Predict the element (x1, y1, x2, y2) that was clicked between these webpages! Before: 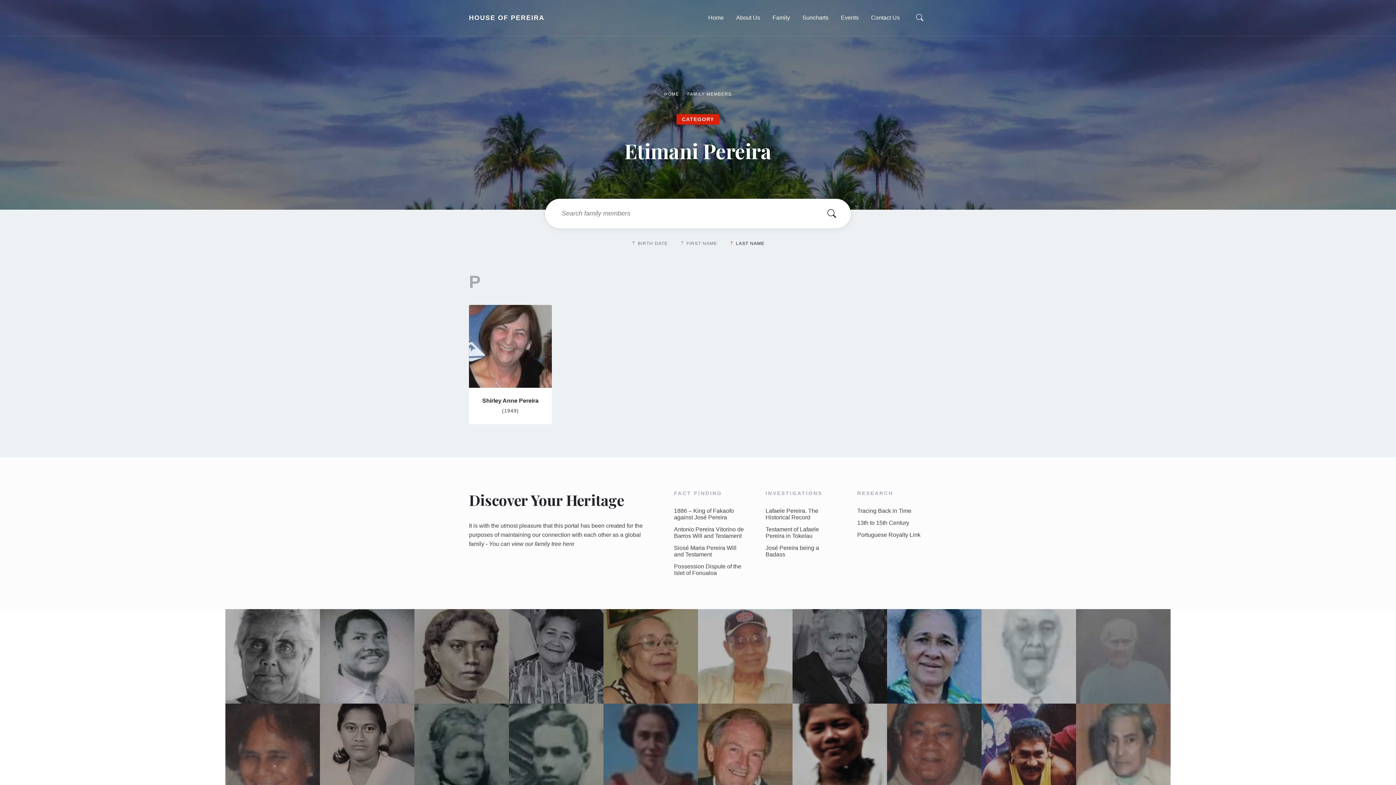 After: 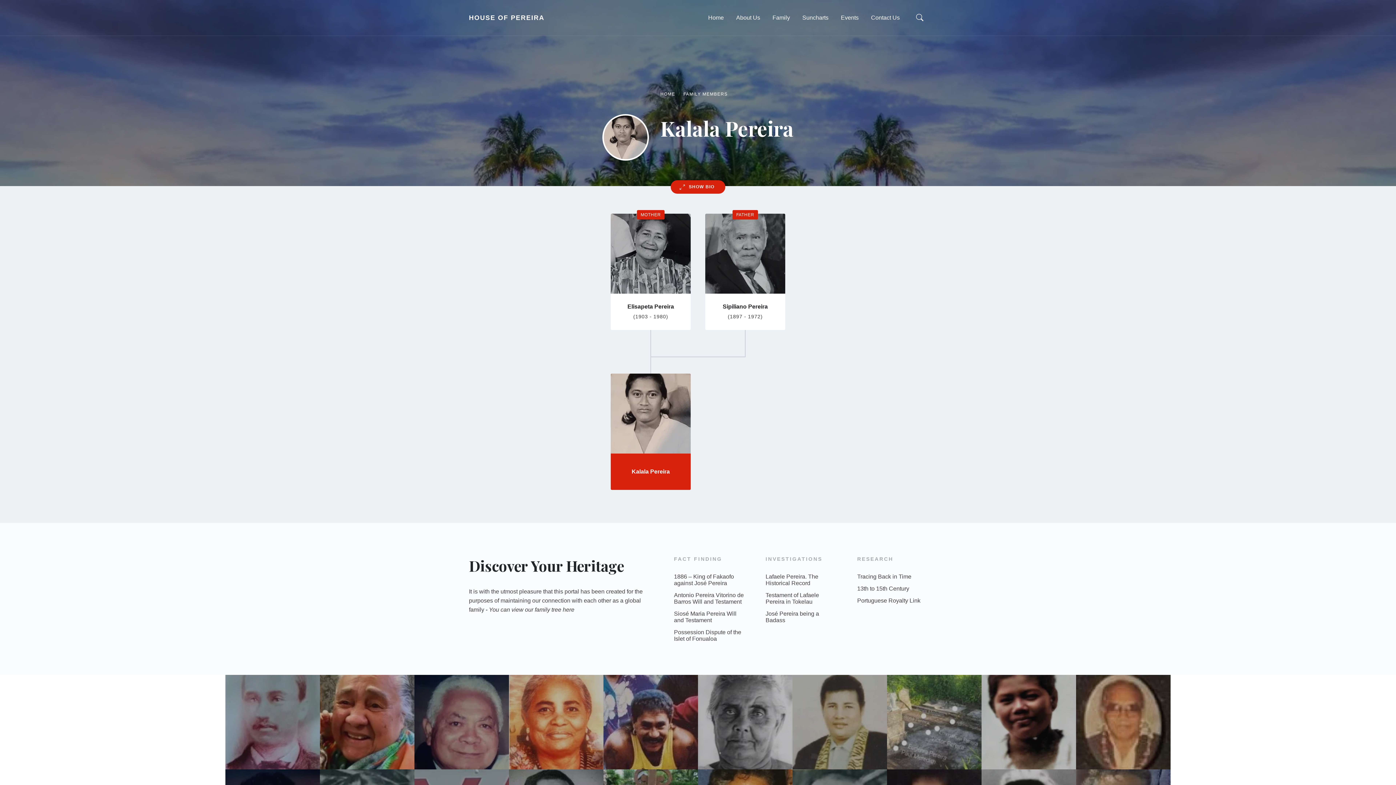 Action: bbox: (320, 704, 414, 798)